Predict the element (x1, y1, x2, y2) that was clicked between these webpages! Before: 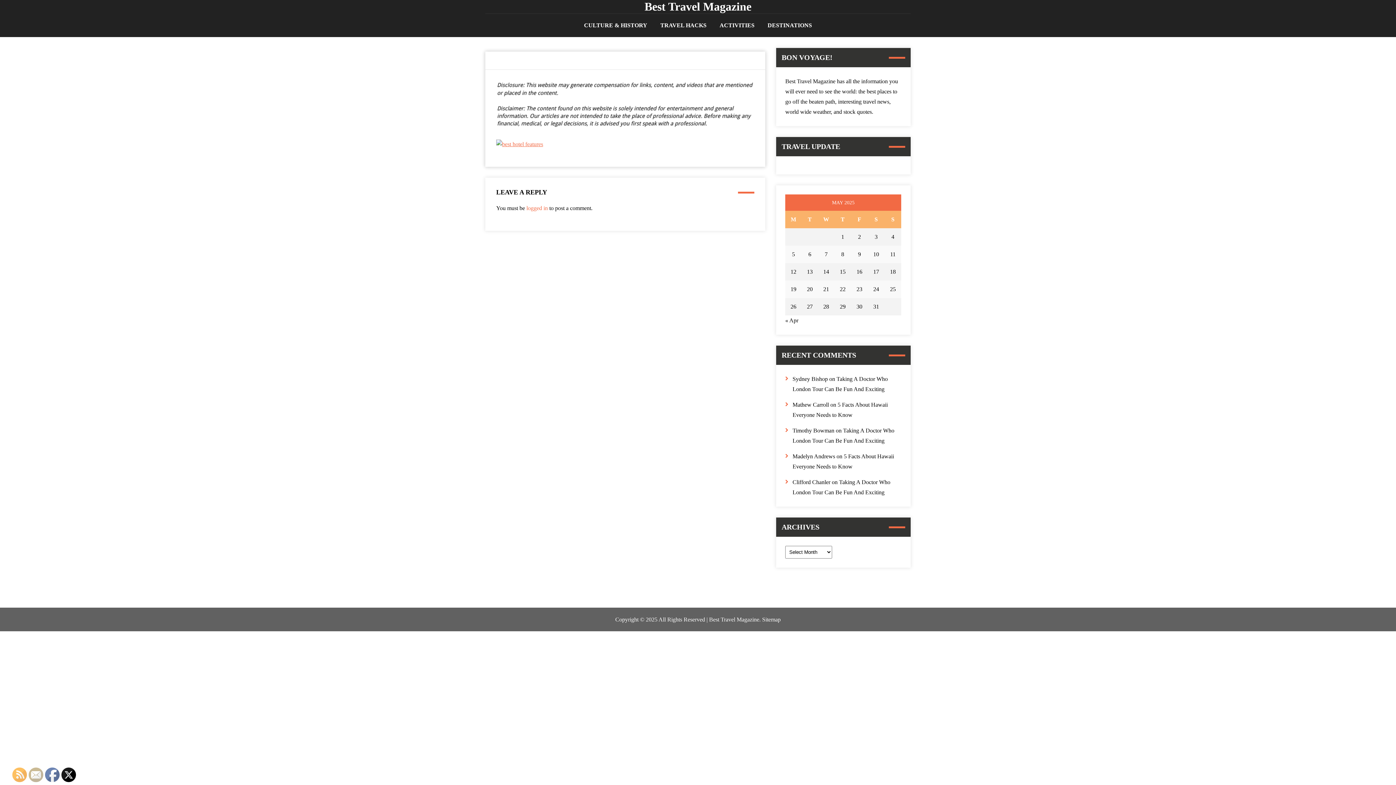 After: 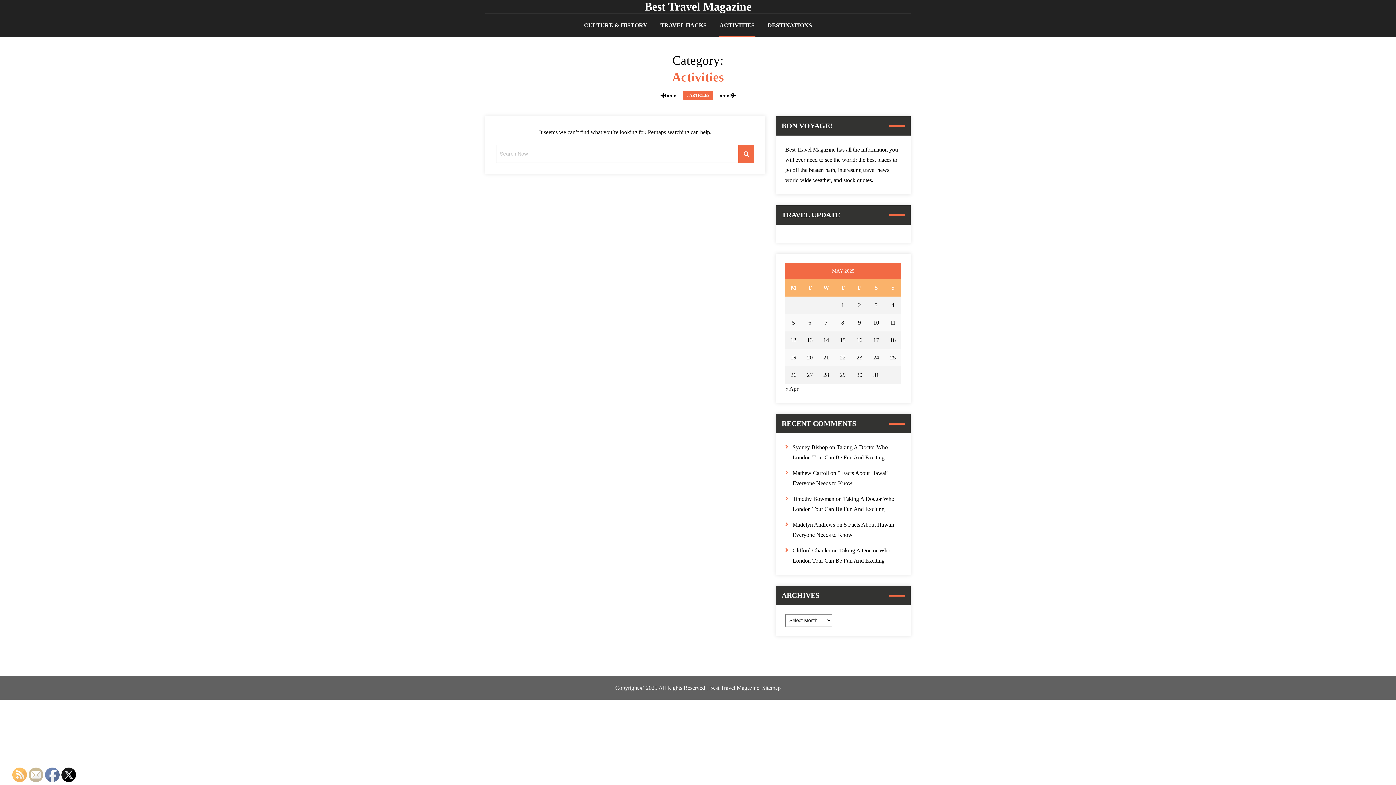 Action: bbox: (719, 13, 755, 37) label: ACTIVITIES